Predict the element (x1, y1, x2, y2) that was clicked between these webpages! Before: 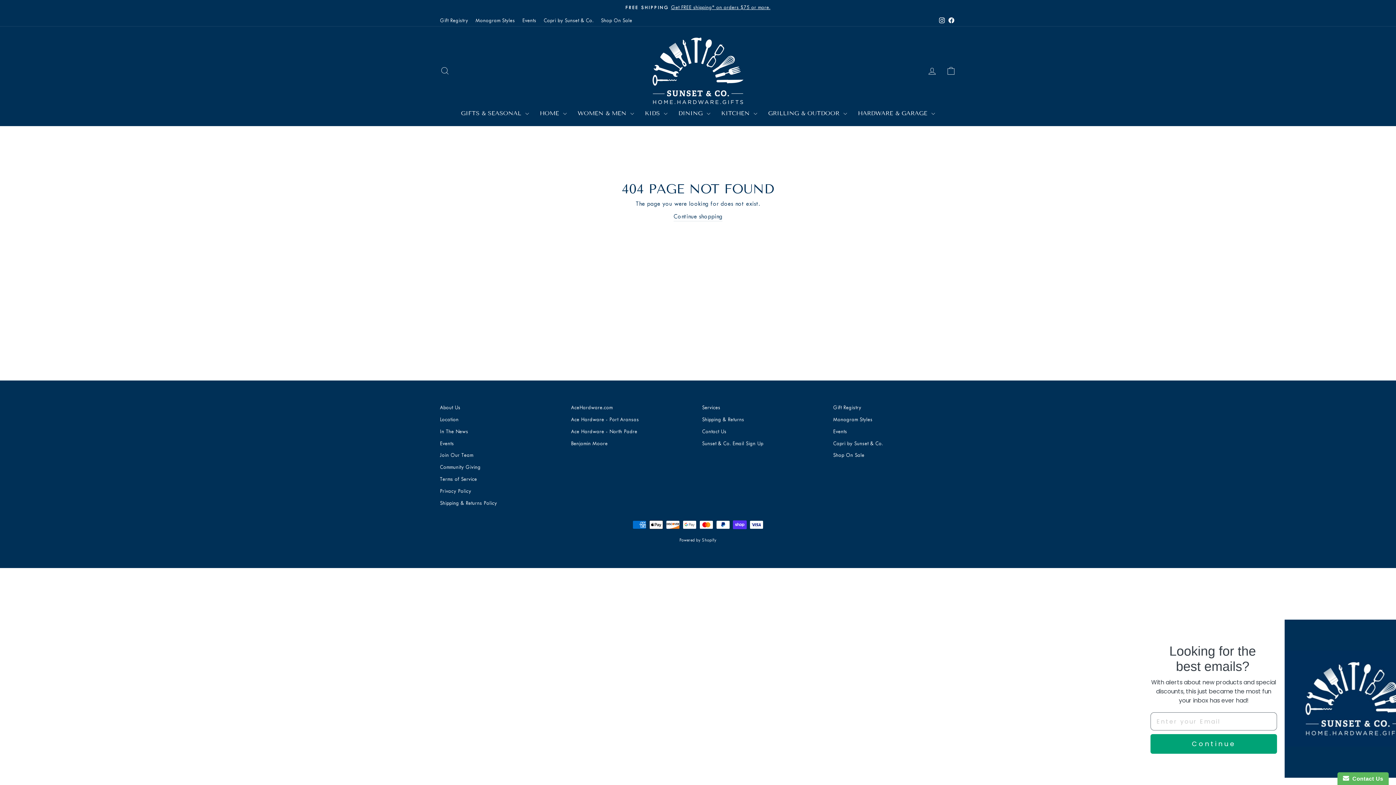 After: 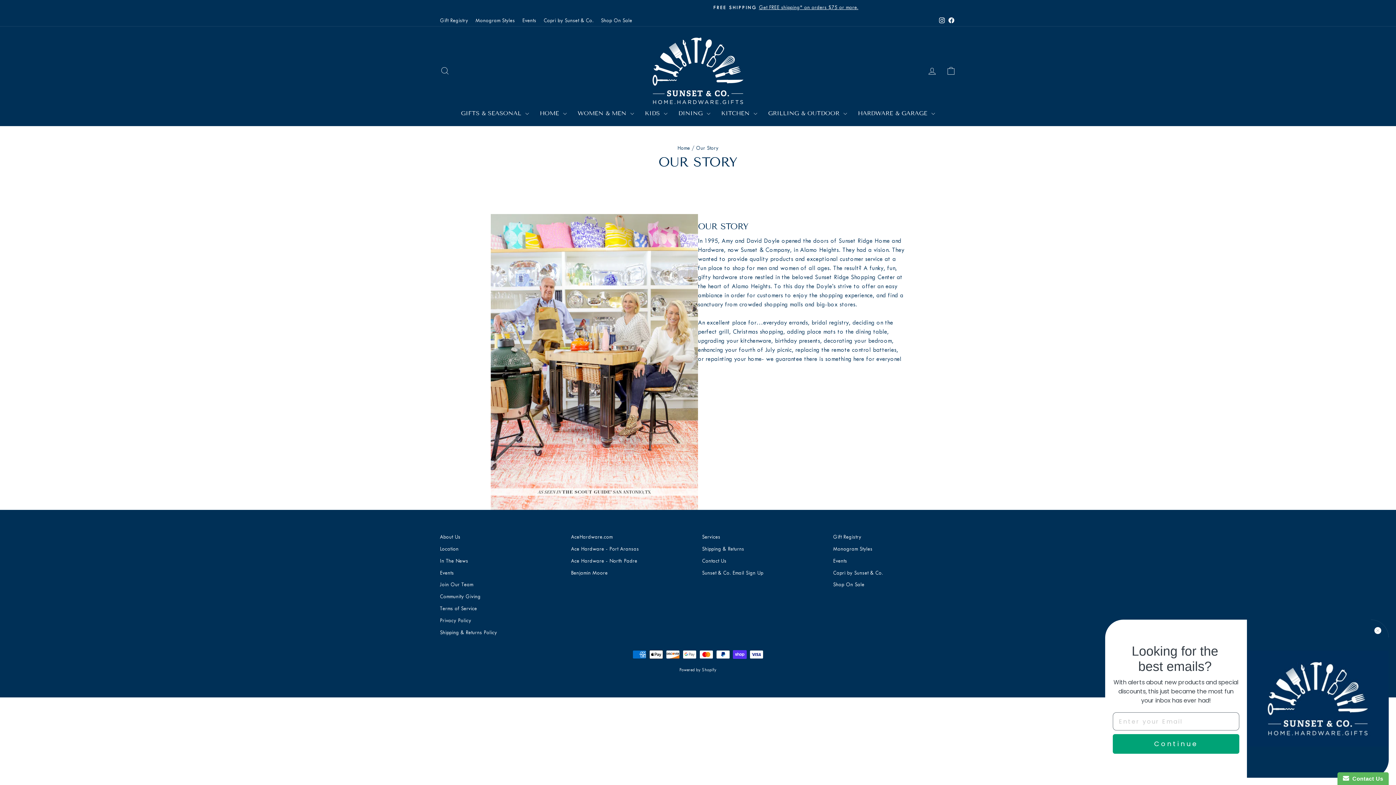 Action: bbox: (440, 402, 460, 413) label: About Us